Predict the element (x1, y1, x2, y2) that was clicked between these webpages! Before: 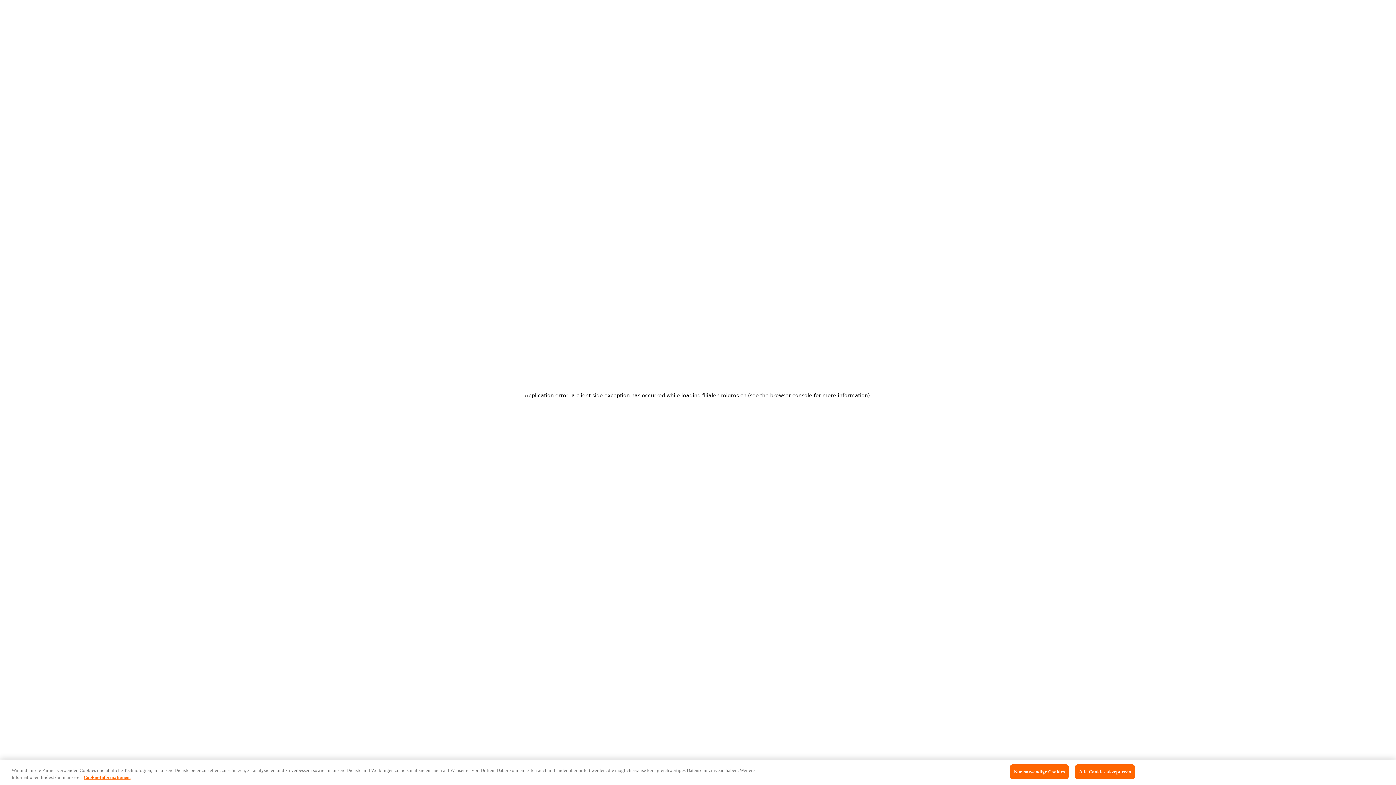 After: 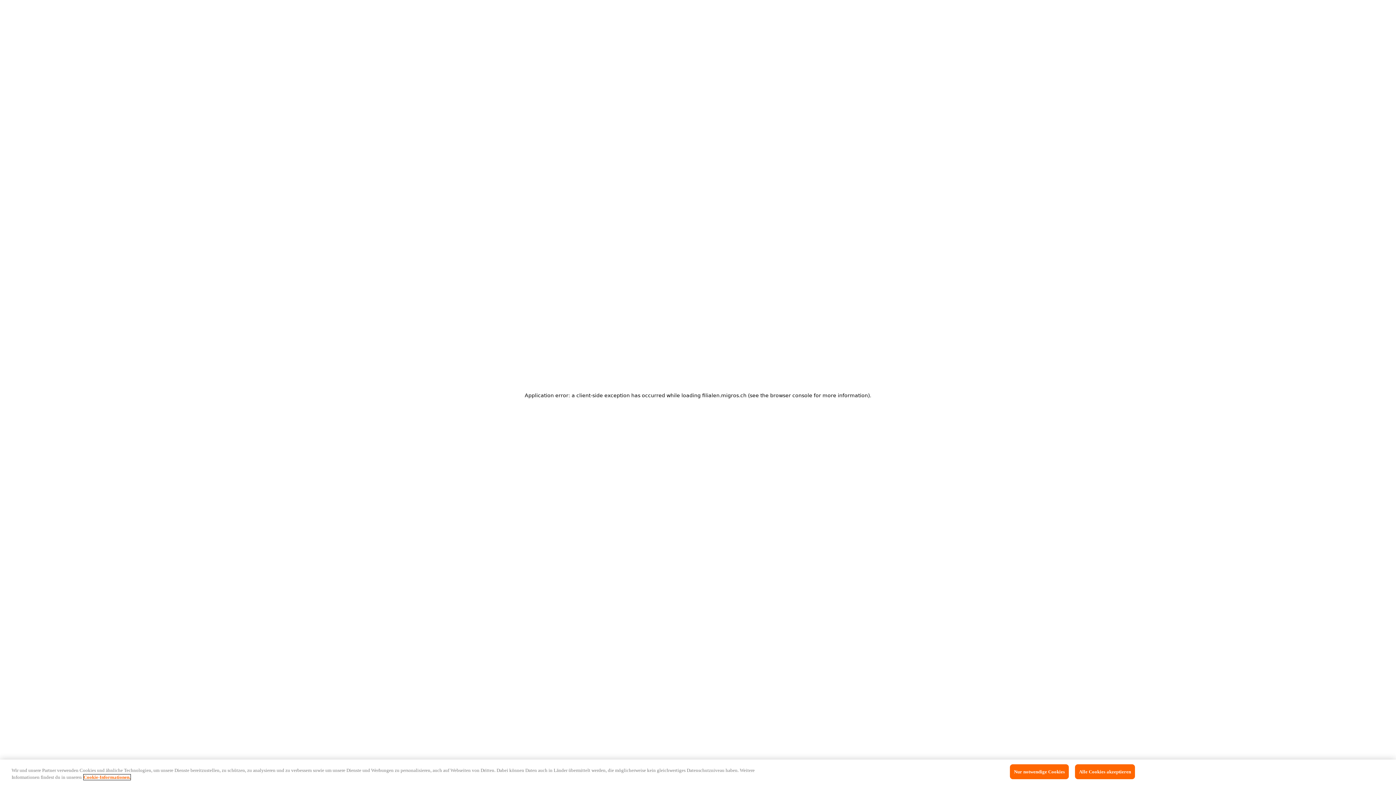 Action: bbox: (83, 781, 130, 786) label: Link zu Cookie Informationen, wird in neuer registerkarte geöffnet